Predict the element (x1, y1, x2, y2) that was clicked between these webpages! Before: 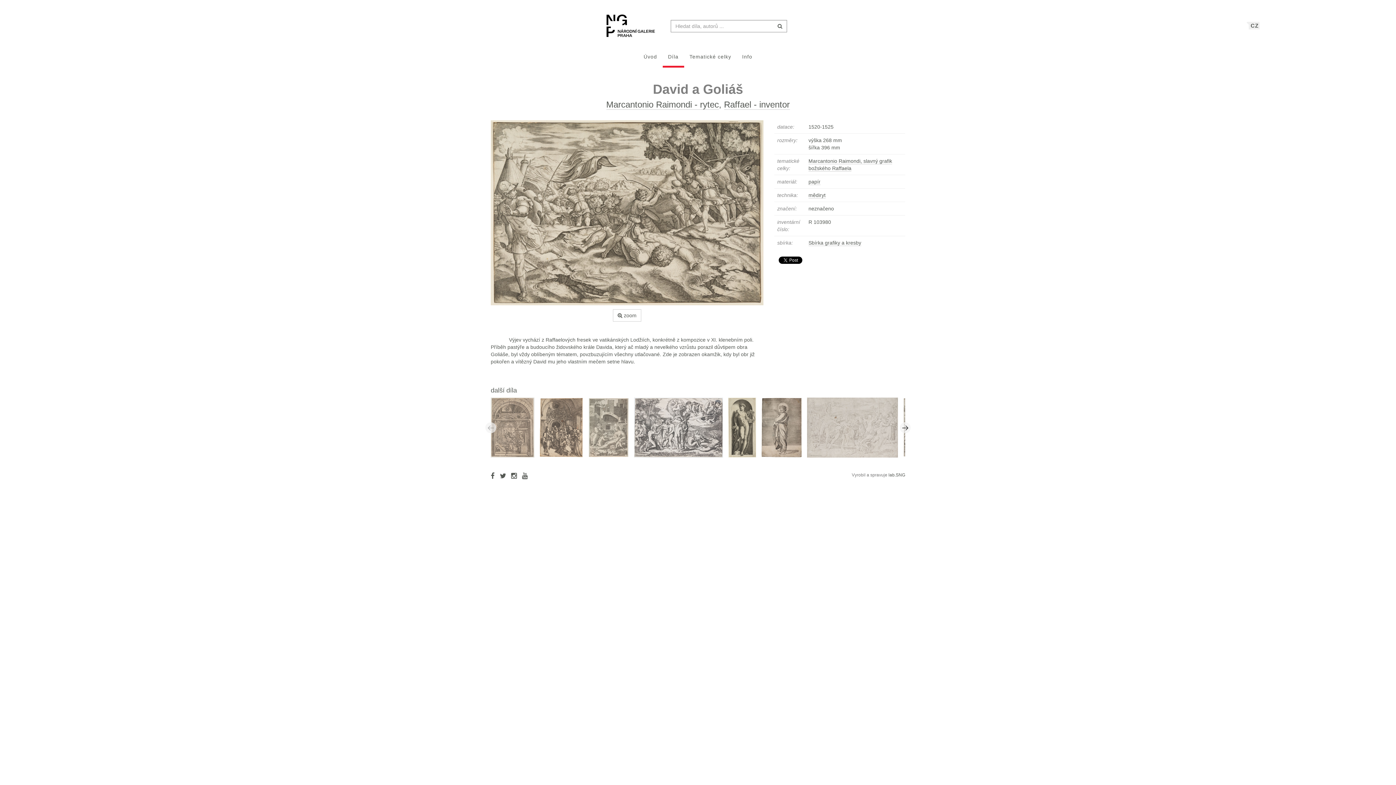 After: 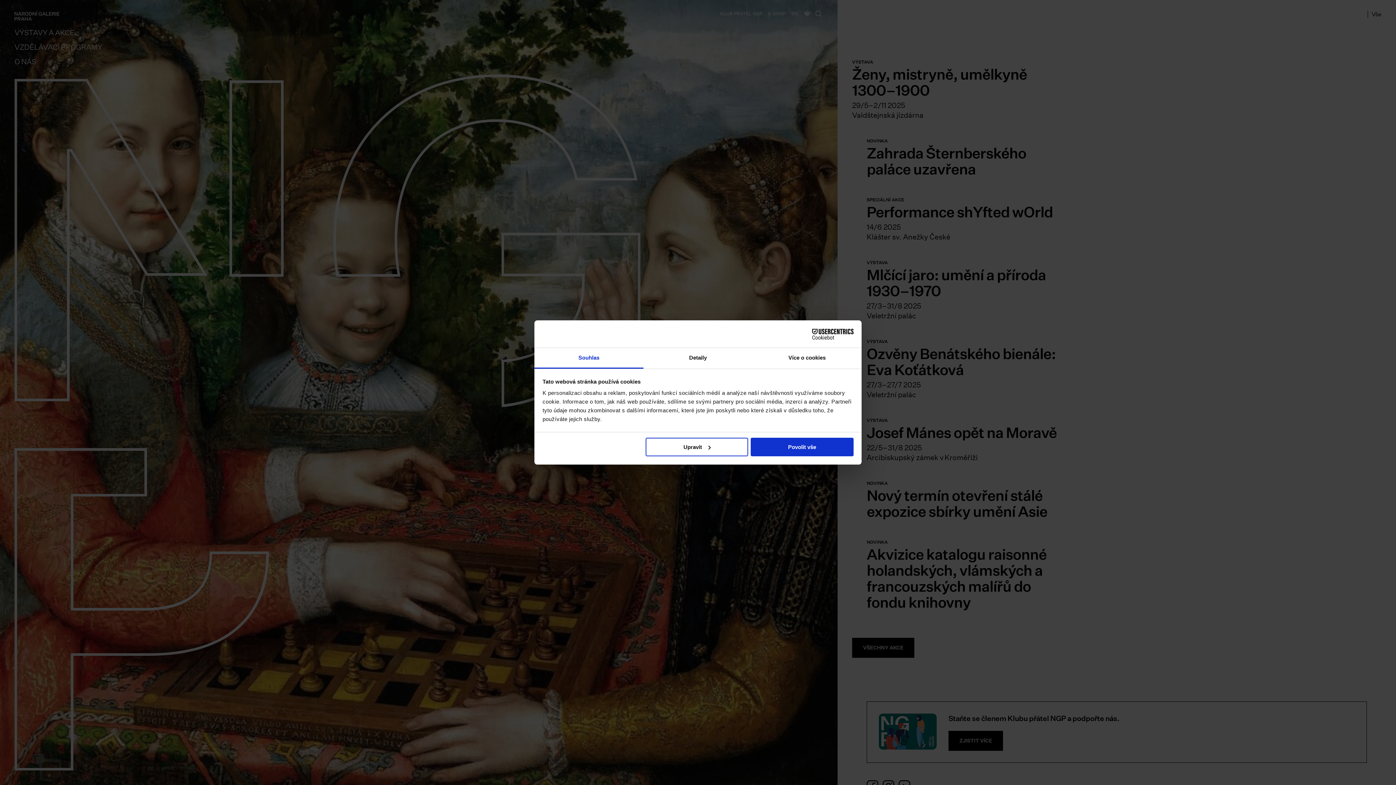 Action: bbox: (598, 4, 663, 27)